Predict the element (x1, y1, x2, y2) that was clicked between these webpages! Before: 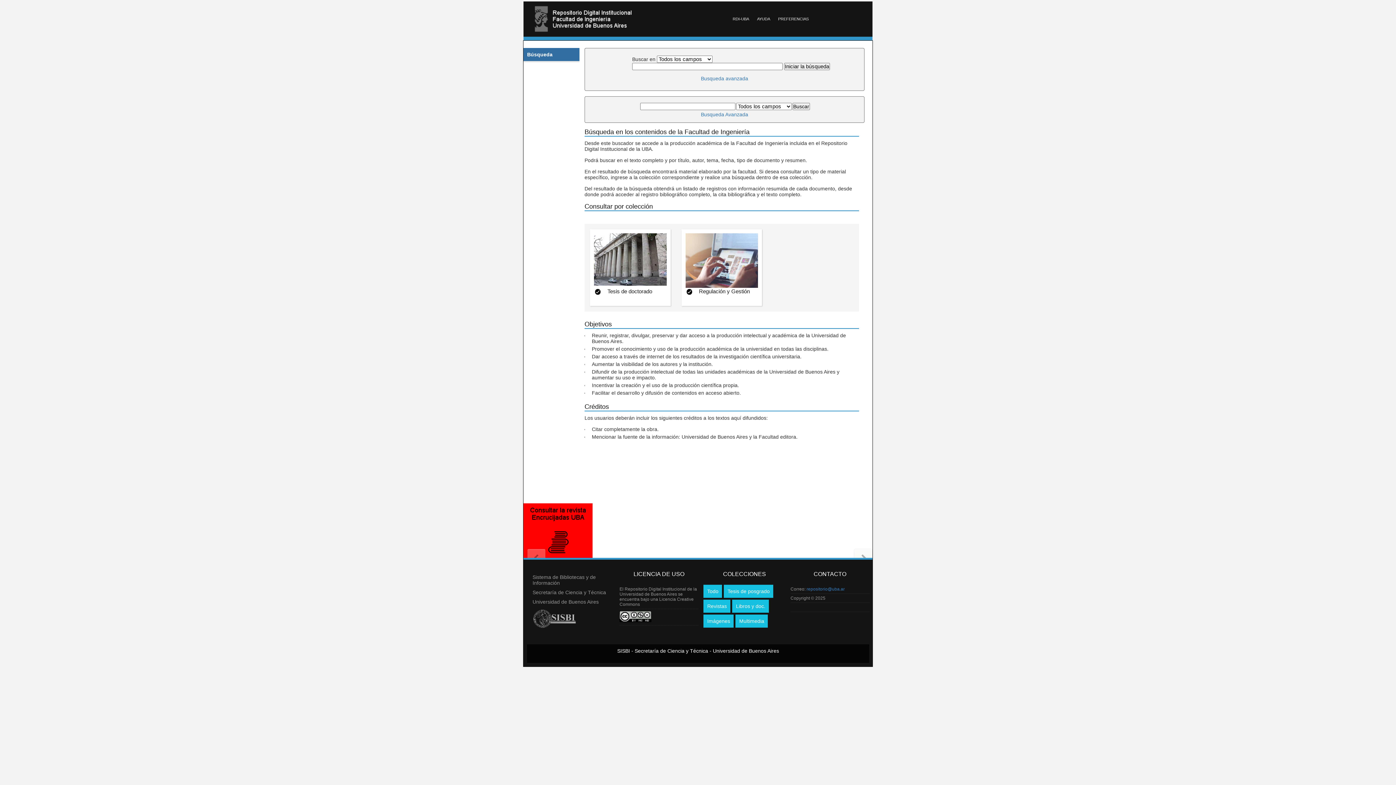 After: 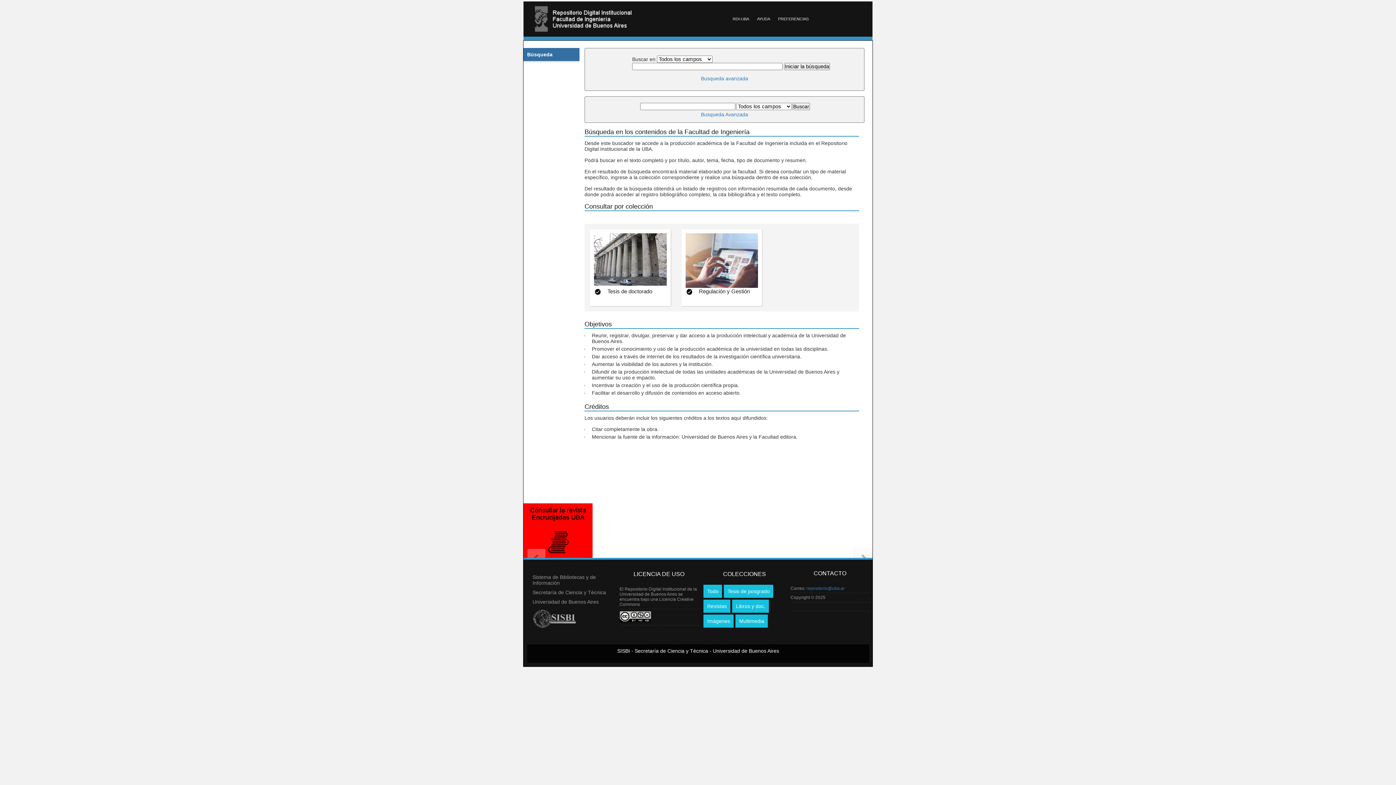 Action: bbox: (862, 613, 863, 620)